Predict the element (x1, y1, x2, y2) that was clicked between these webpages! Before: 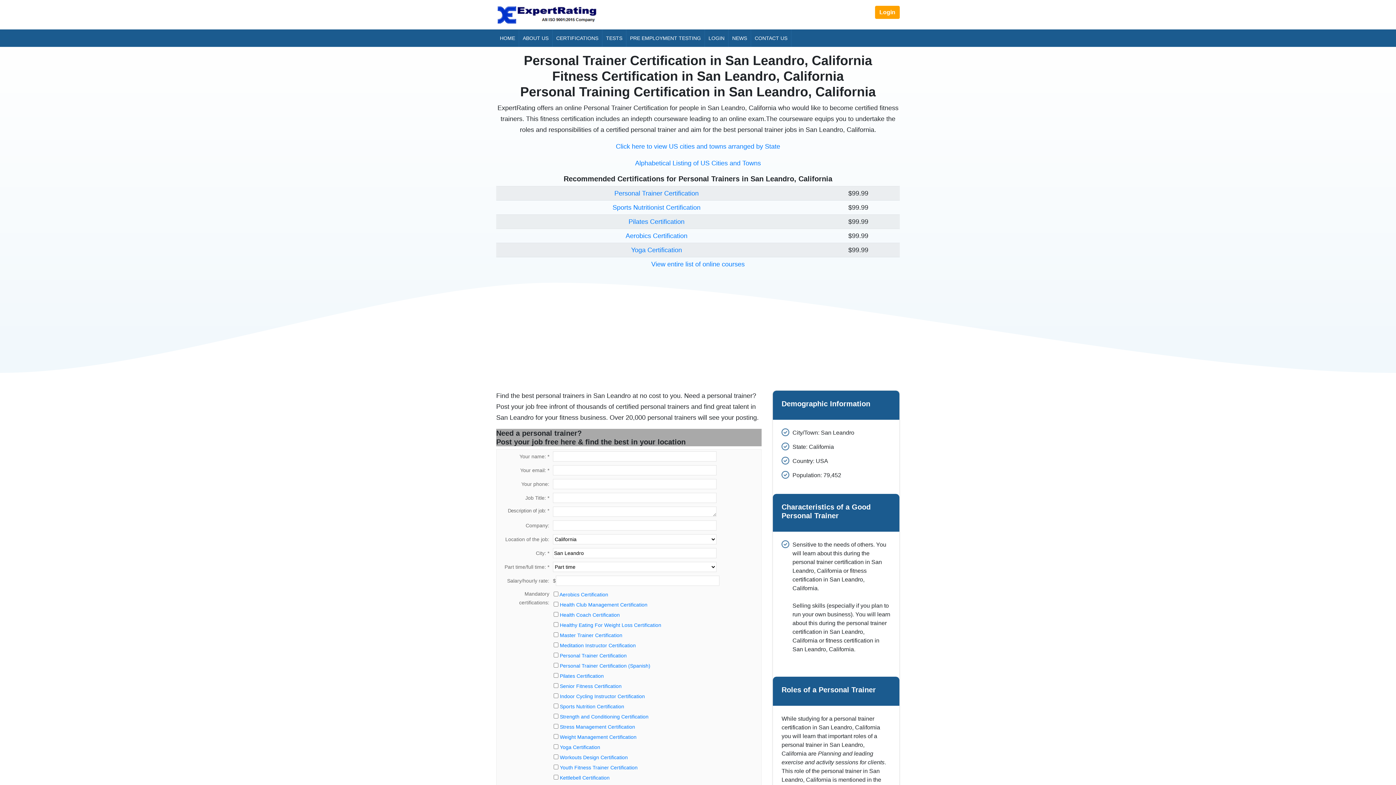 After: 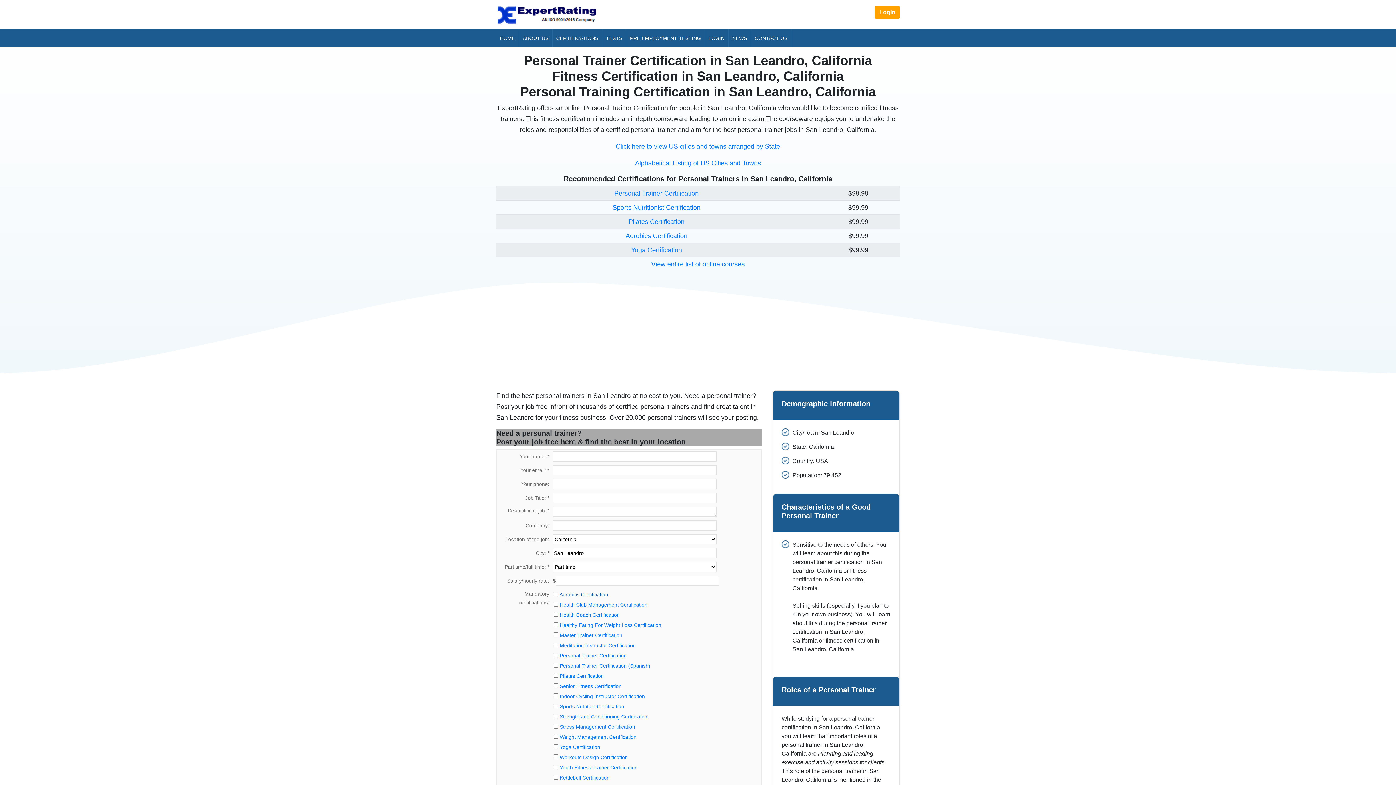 Action: bbox: (558, 592, 608, 597) label:  Aerobics Certification